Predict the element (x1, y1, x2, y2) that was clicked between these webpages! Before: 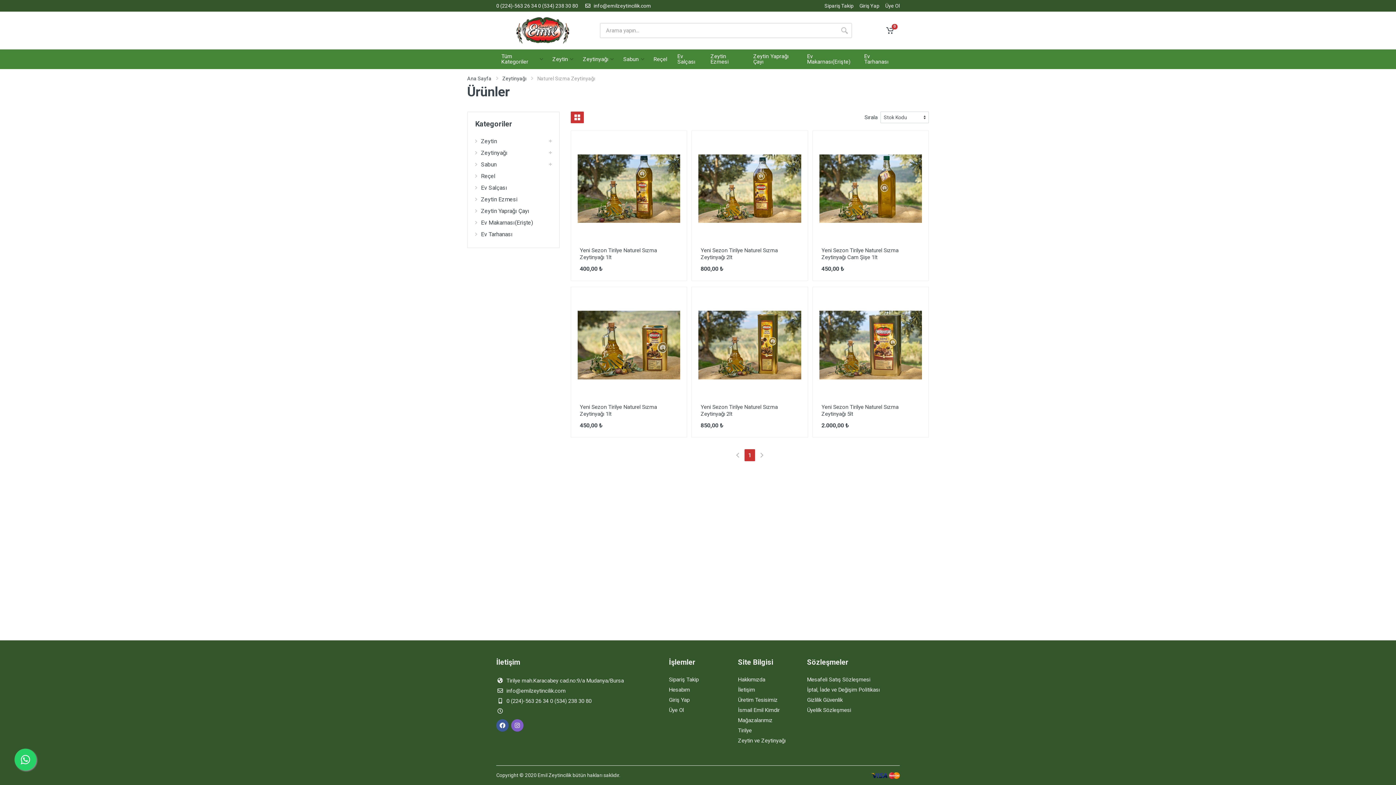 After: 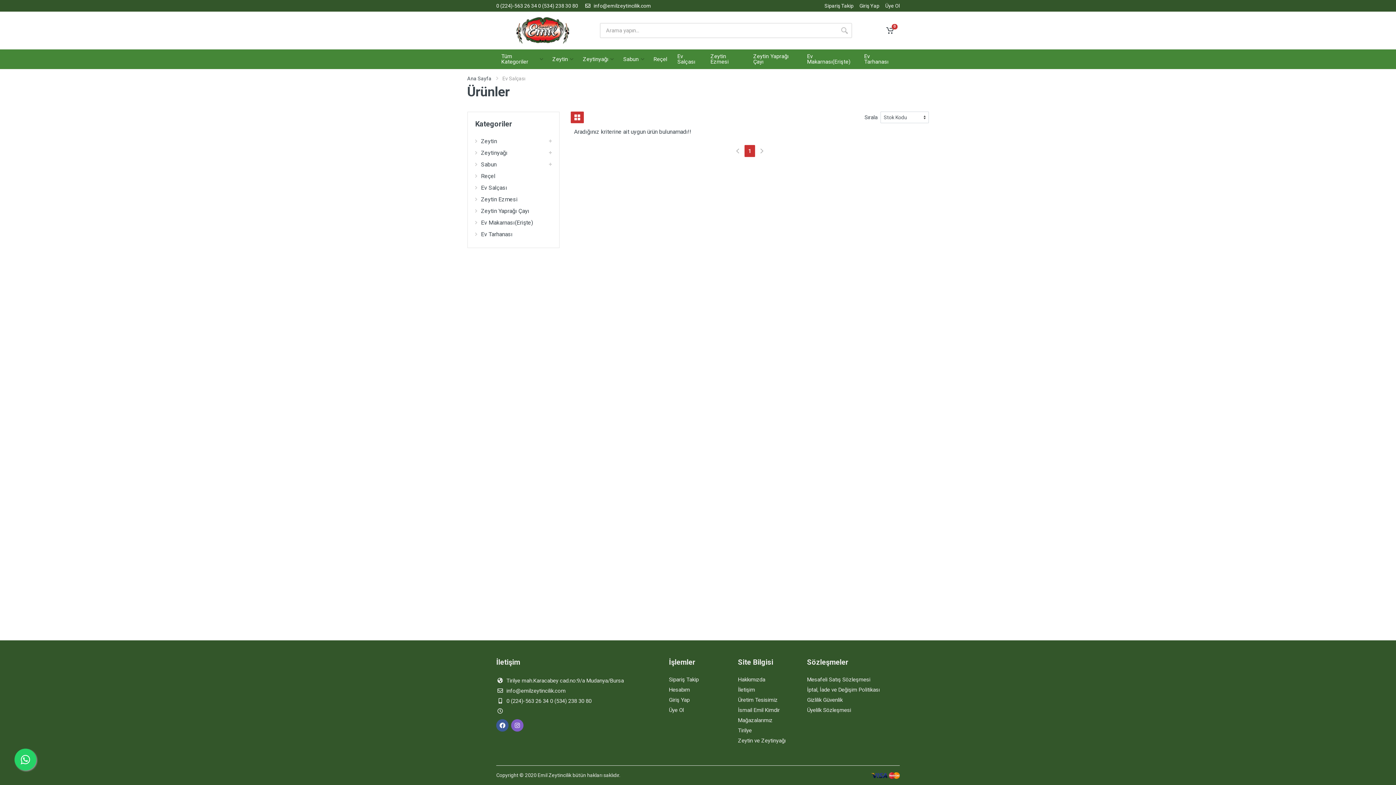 Action: bbox: (672, 49, 705, 69) label: Ev Salçası